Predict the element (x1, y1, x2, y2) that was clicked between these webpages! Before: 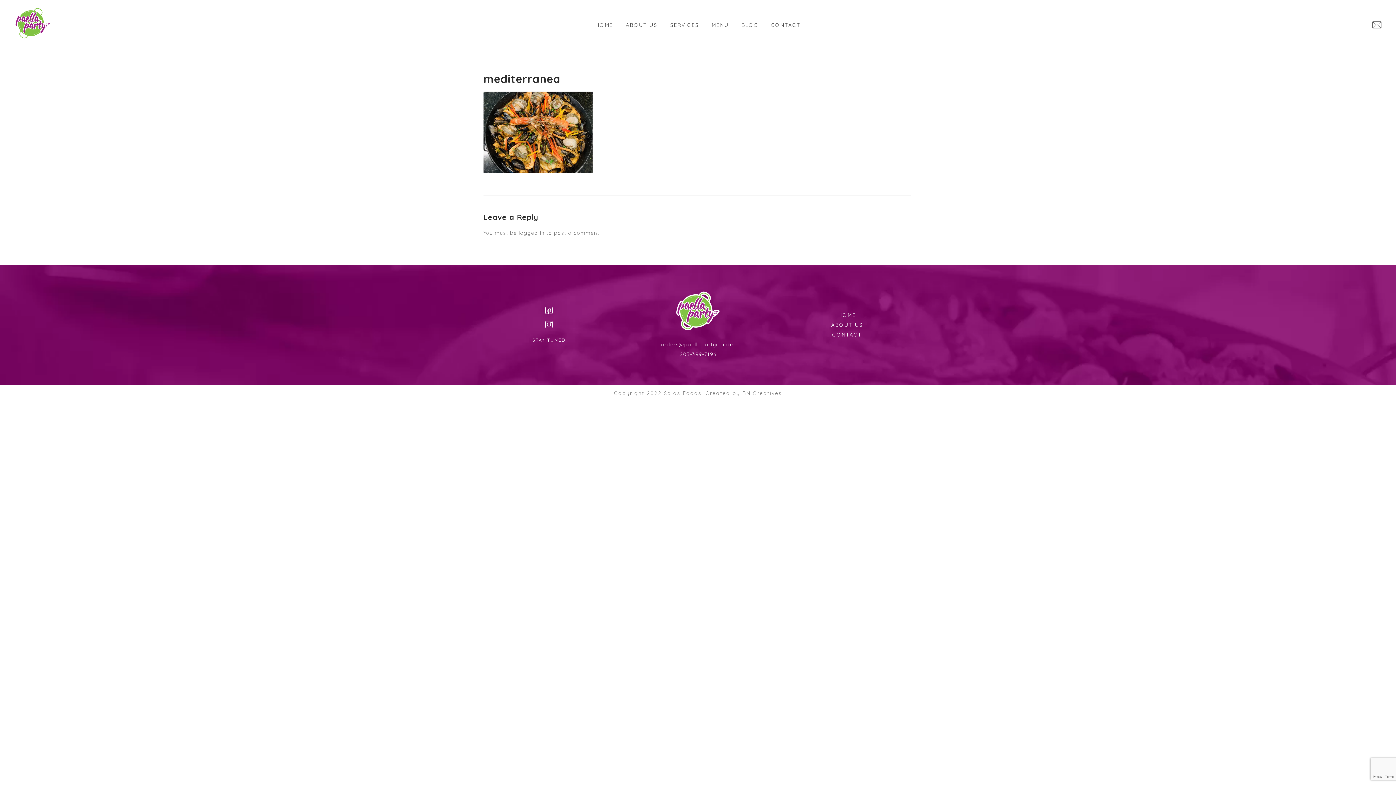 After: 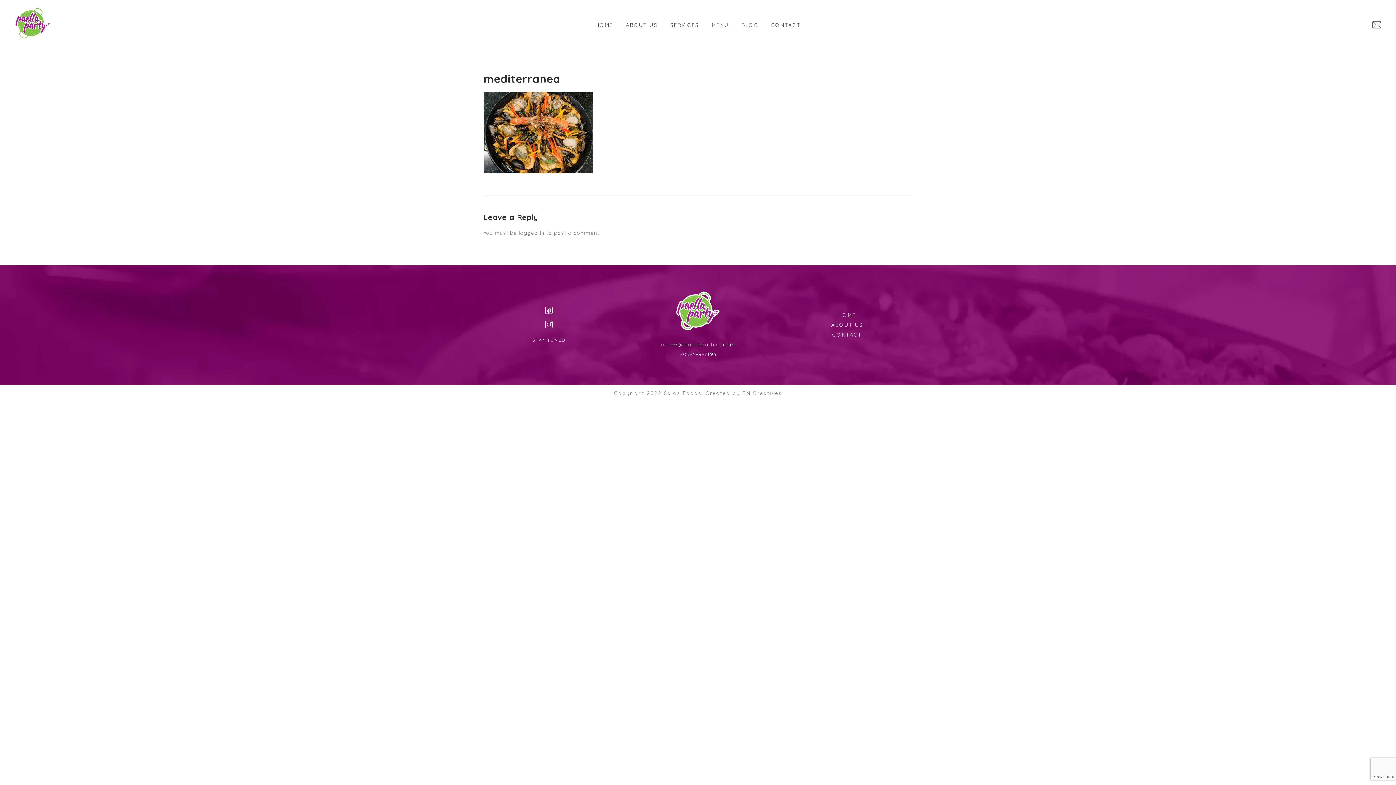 Action: bbox: (1372, 20, 1381, 29)